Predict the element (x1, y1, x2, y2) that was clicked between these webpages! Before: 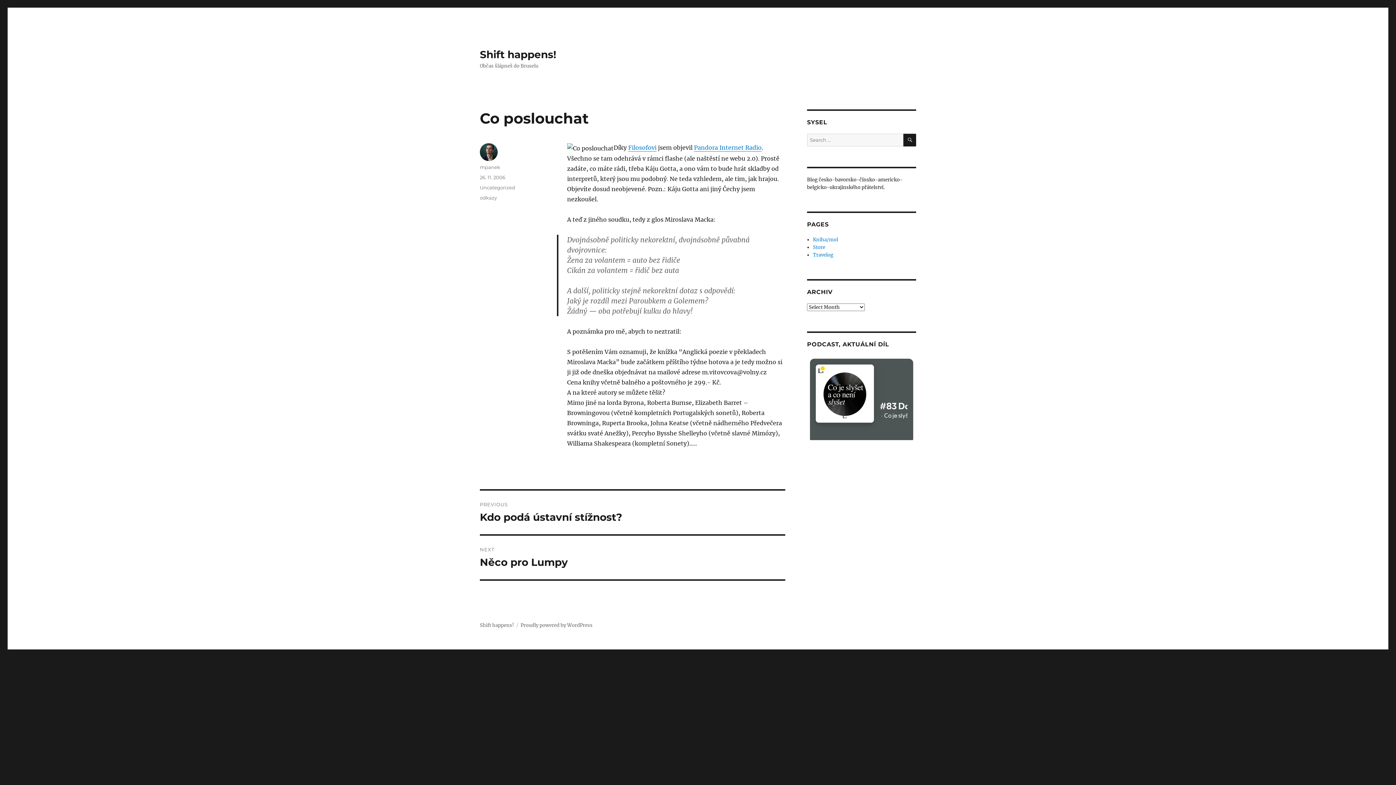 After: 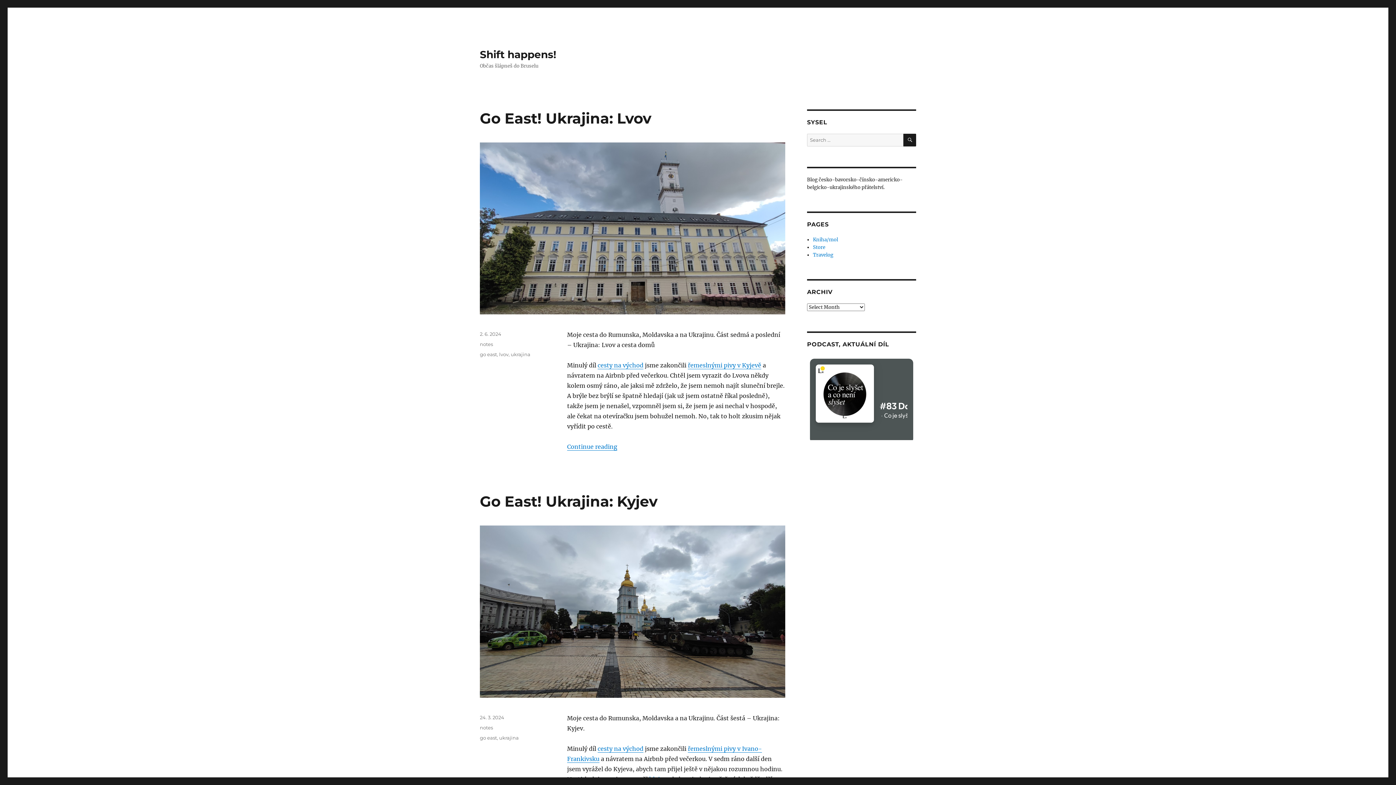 Action: label: Shift happens! bbox: (480, 622, 514, 628)